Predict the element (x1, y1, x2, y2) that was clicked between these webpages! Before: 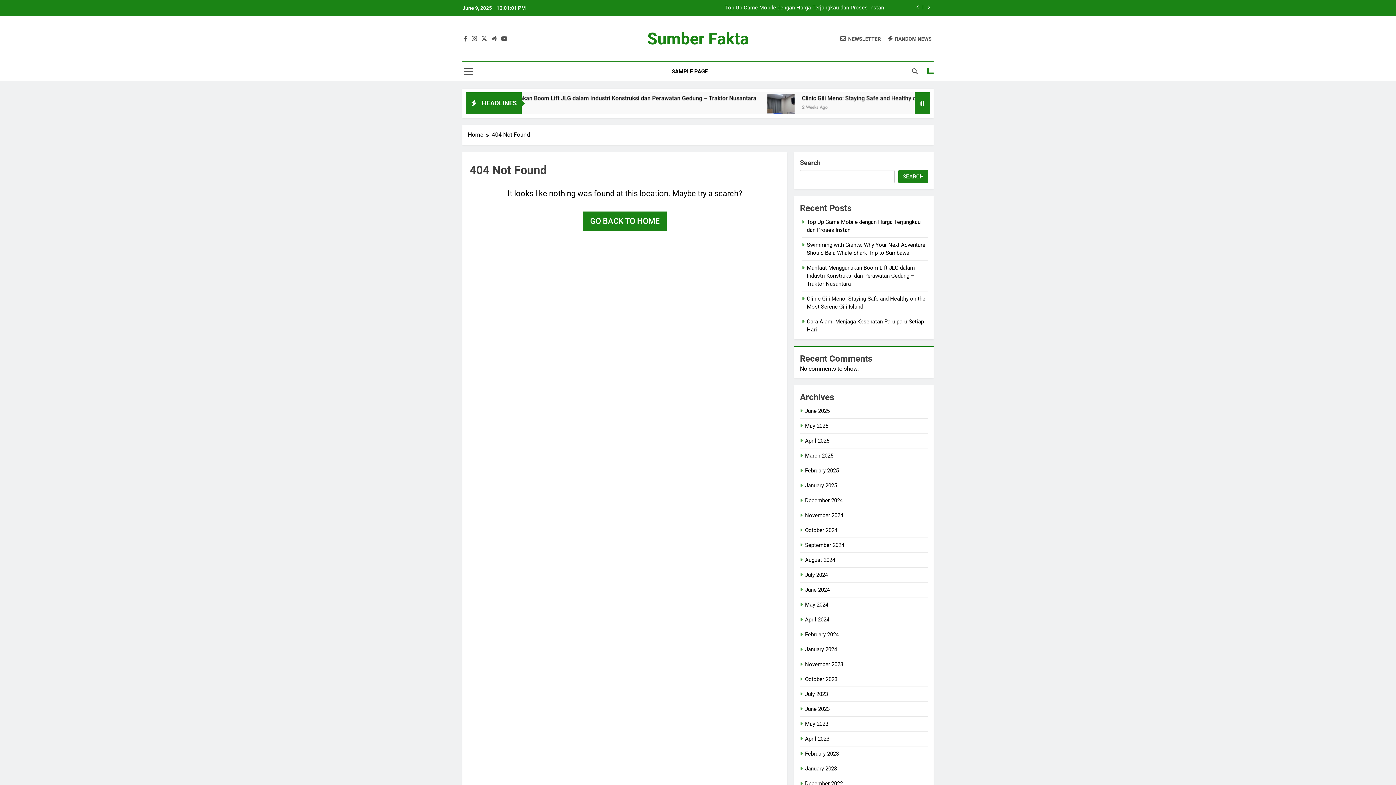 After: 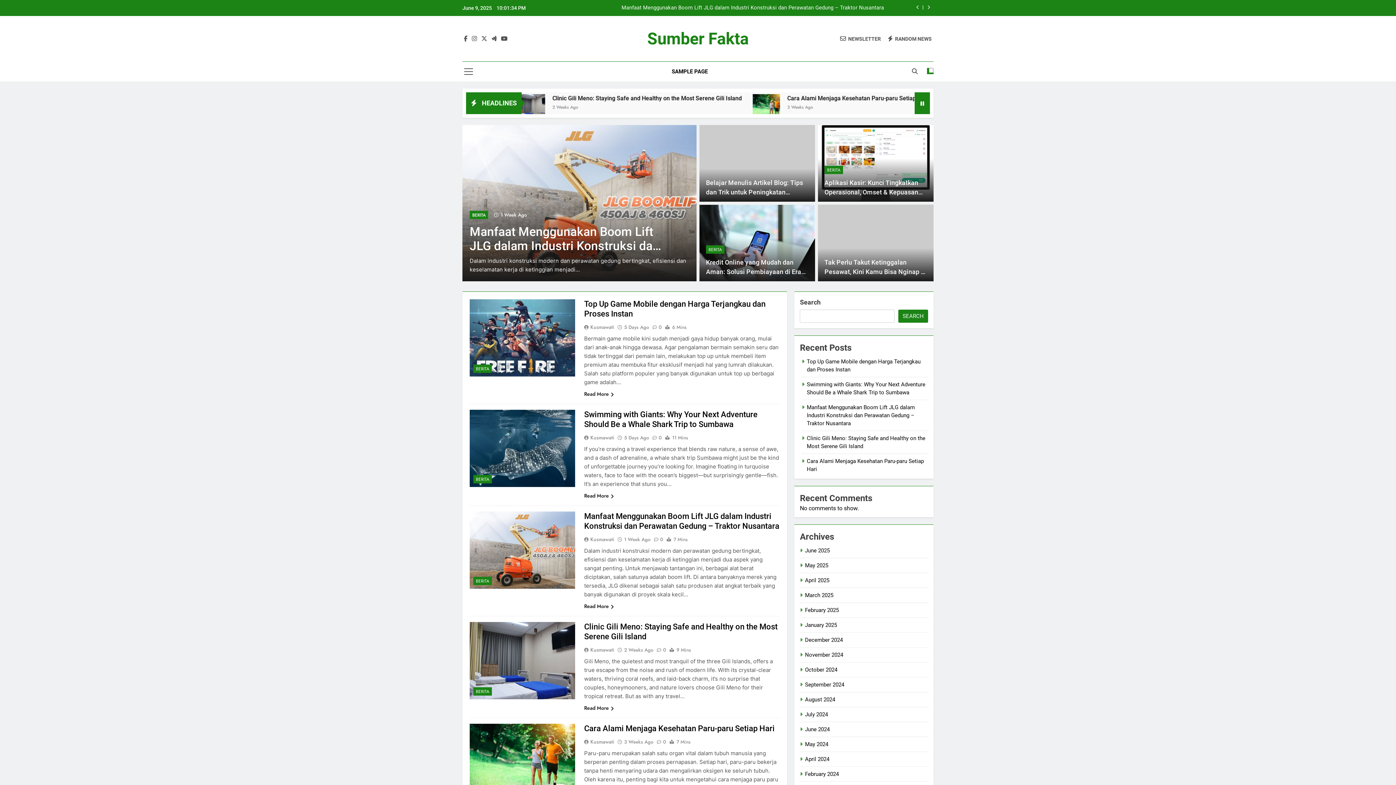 Action: label: Sumber Fakta bbox: (647, 29, 748, 48)